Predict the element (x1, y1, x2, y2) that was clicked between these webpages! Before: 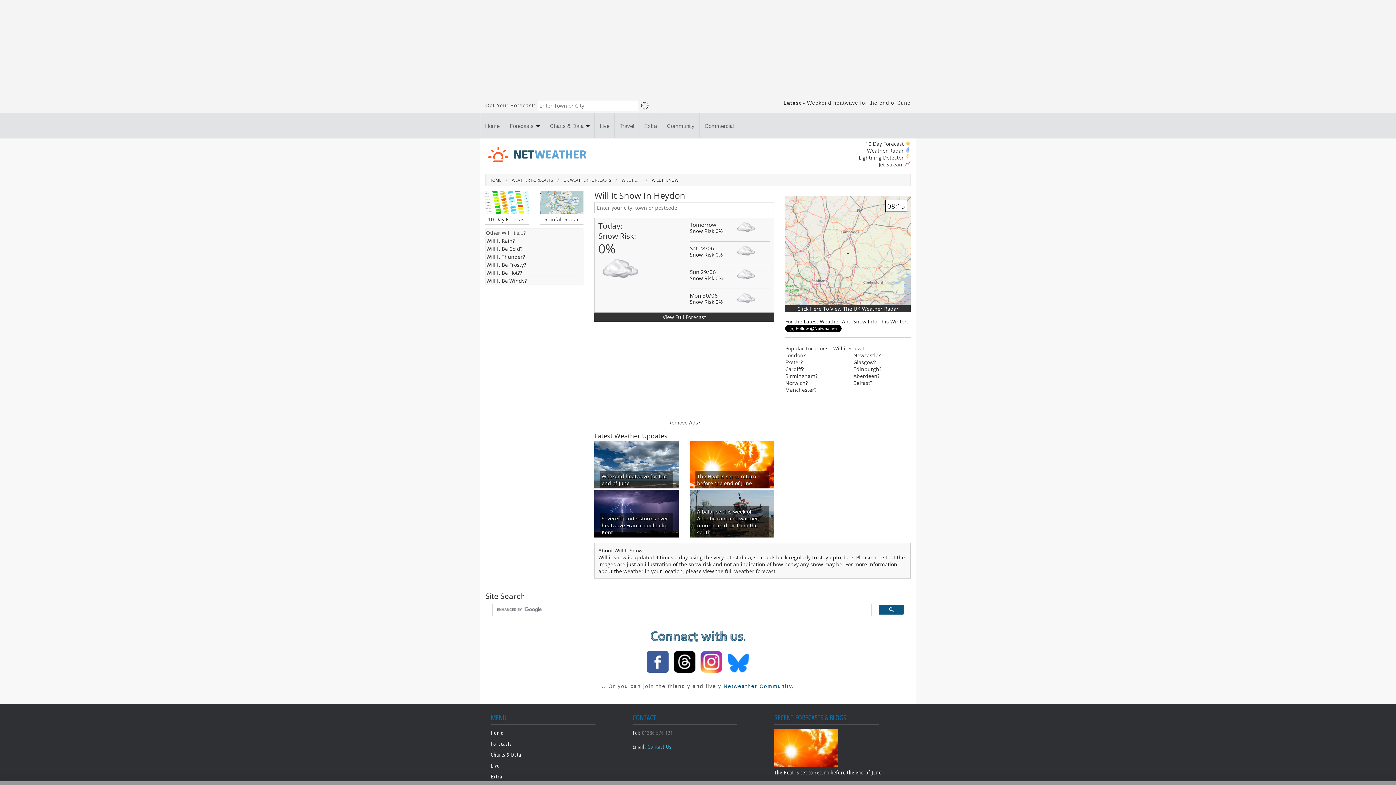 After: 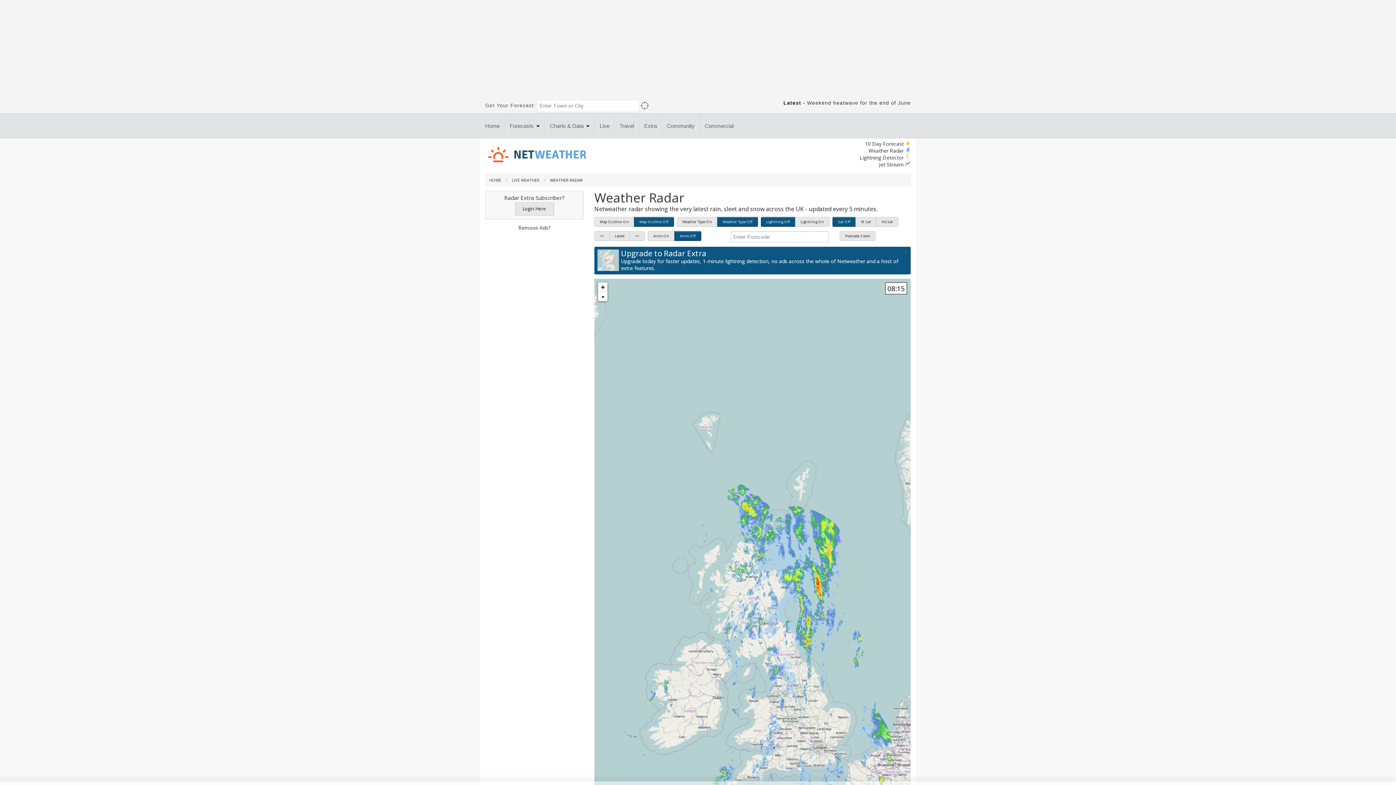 Action: label: Click Here To View The UK Weather Radar bbox: (797, 305, 898, 312)